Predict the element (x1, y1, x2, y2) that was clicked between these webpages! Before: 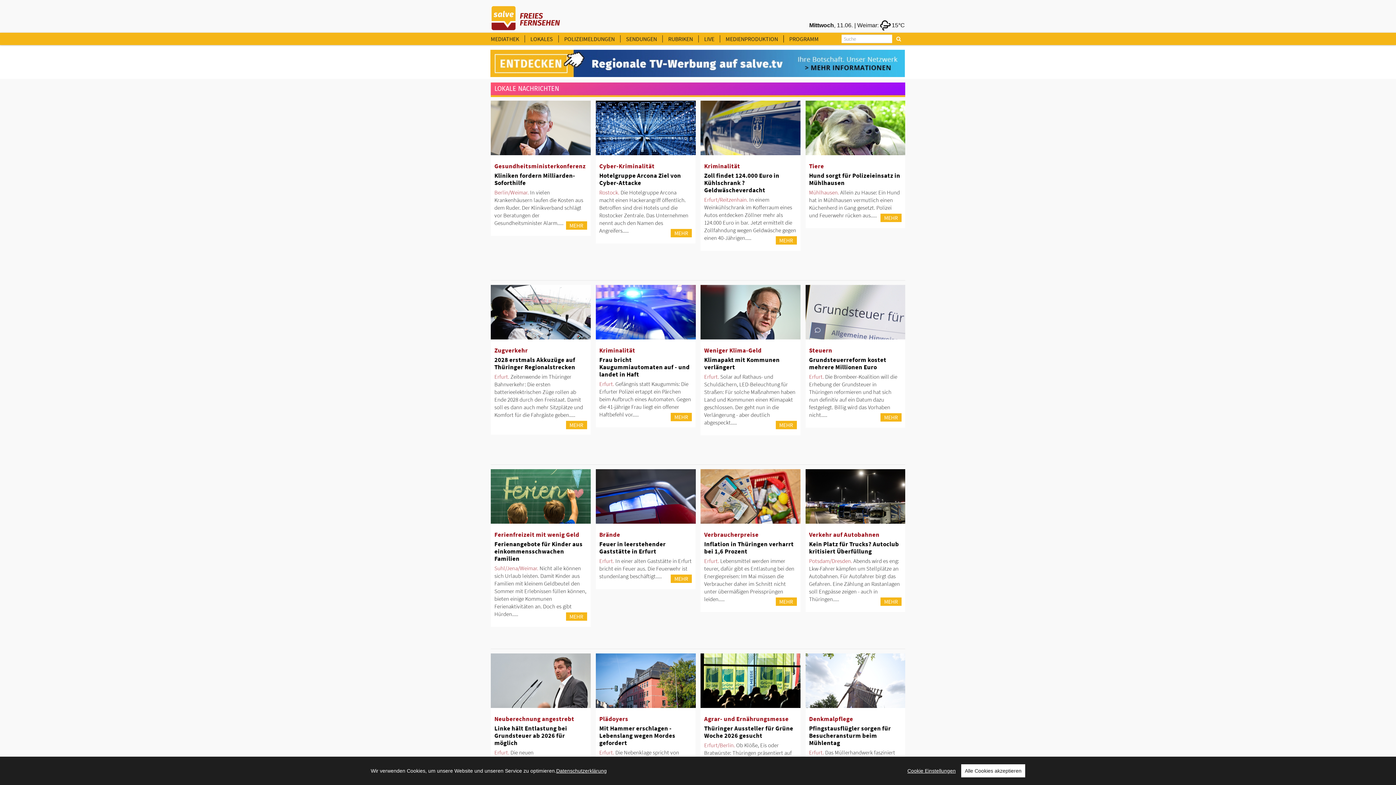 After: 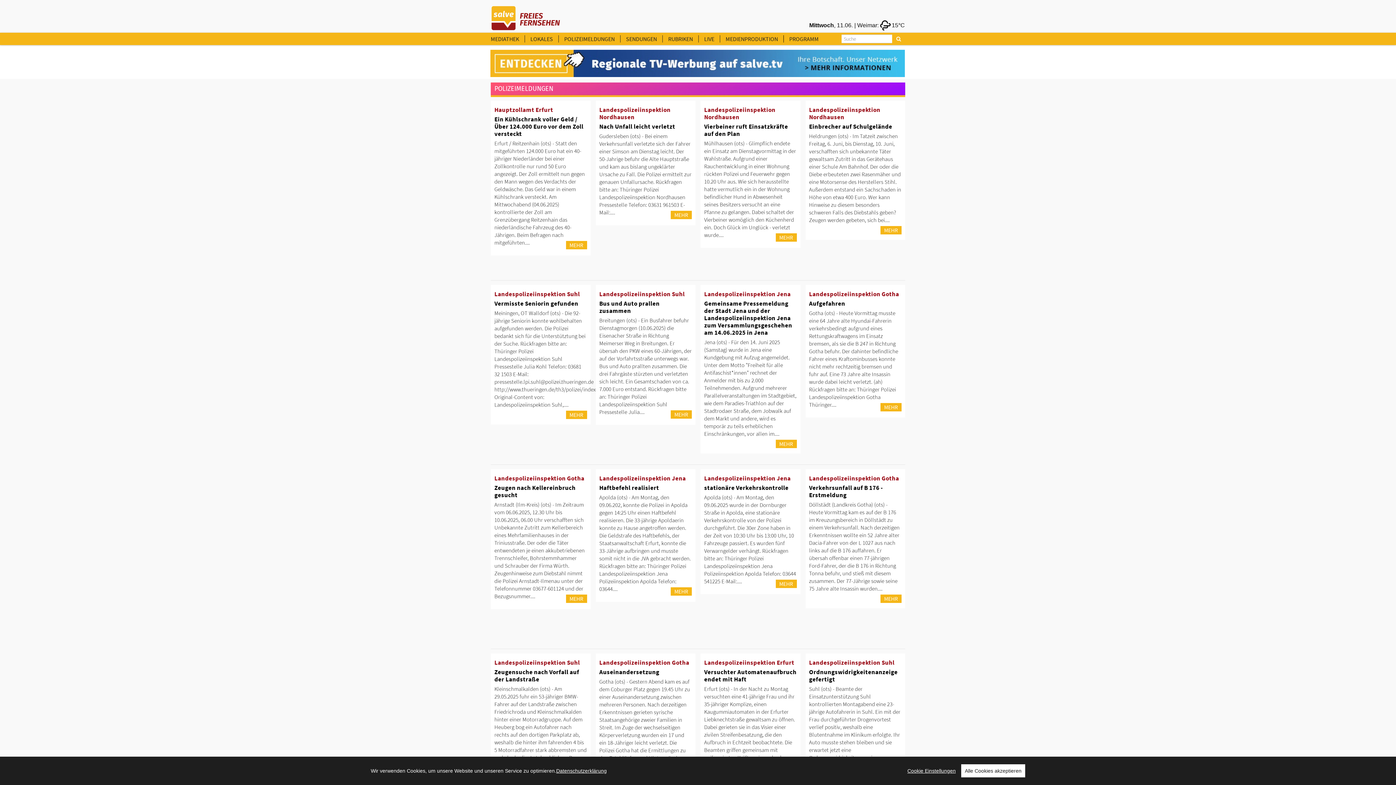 Action: bbox: (564, 35, 620, 42) label: POLIZEIMELDUNGEN